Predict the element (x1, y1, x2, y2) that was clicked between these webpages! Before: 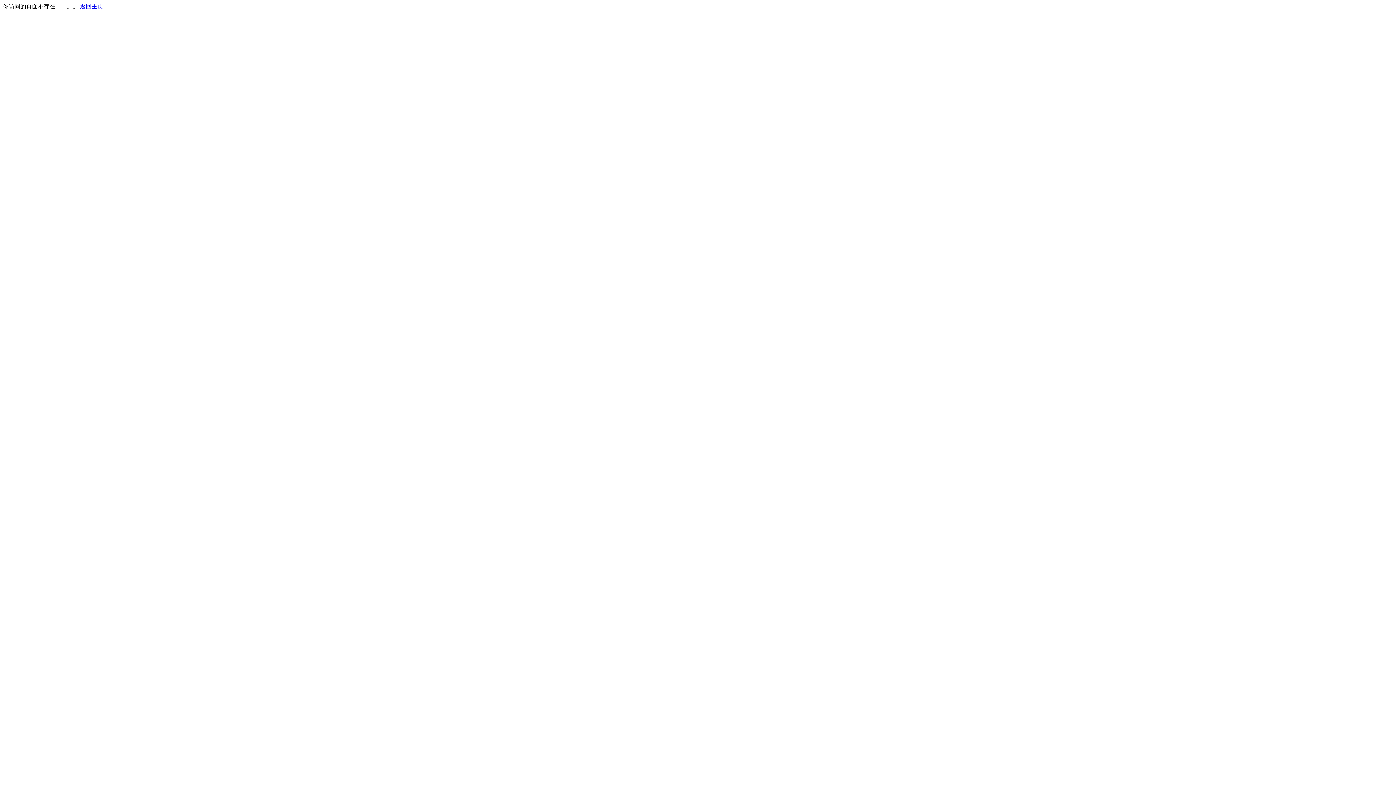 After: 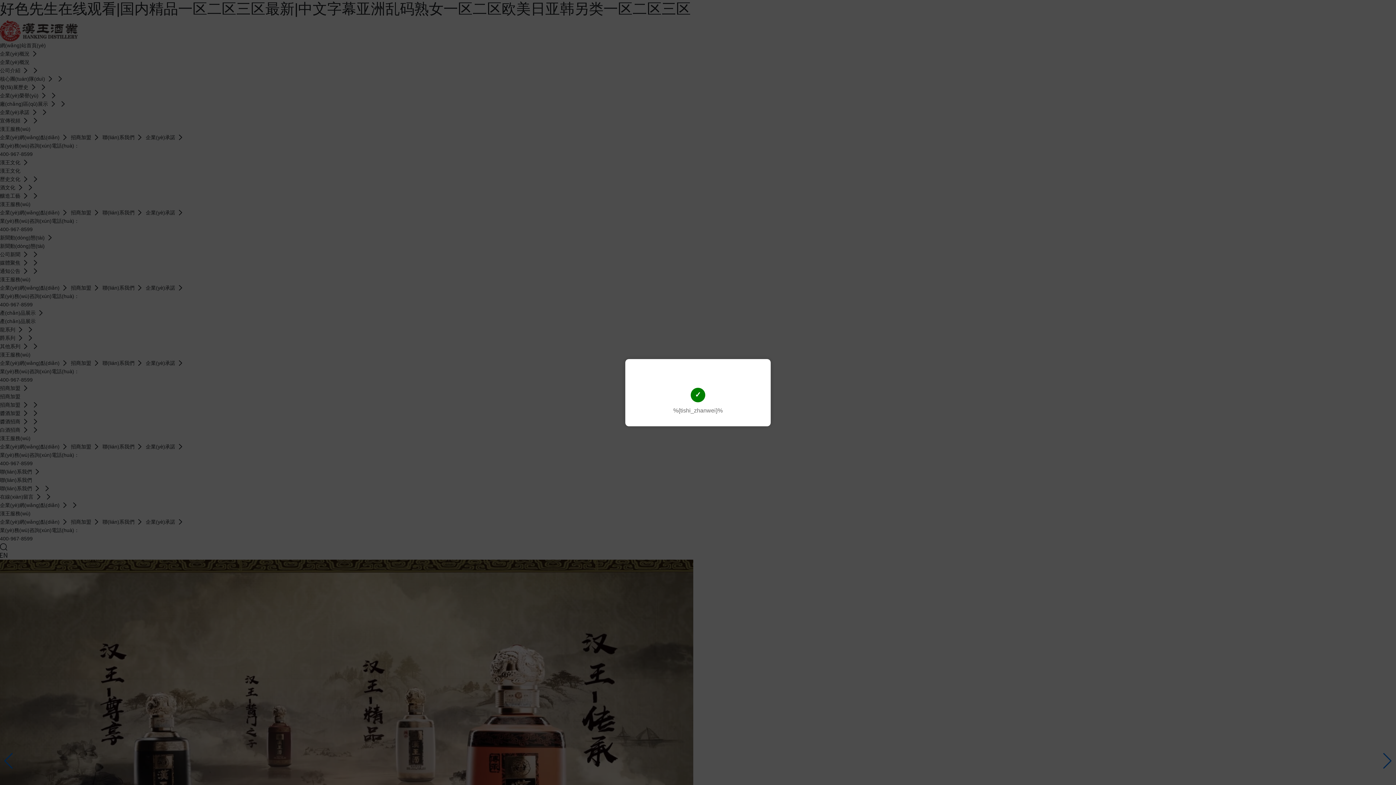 Action: bbox: (80, 3, 103, 9) label: 返回主页